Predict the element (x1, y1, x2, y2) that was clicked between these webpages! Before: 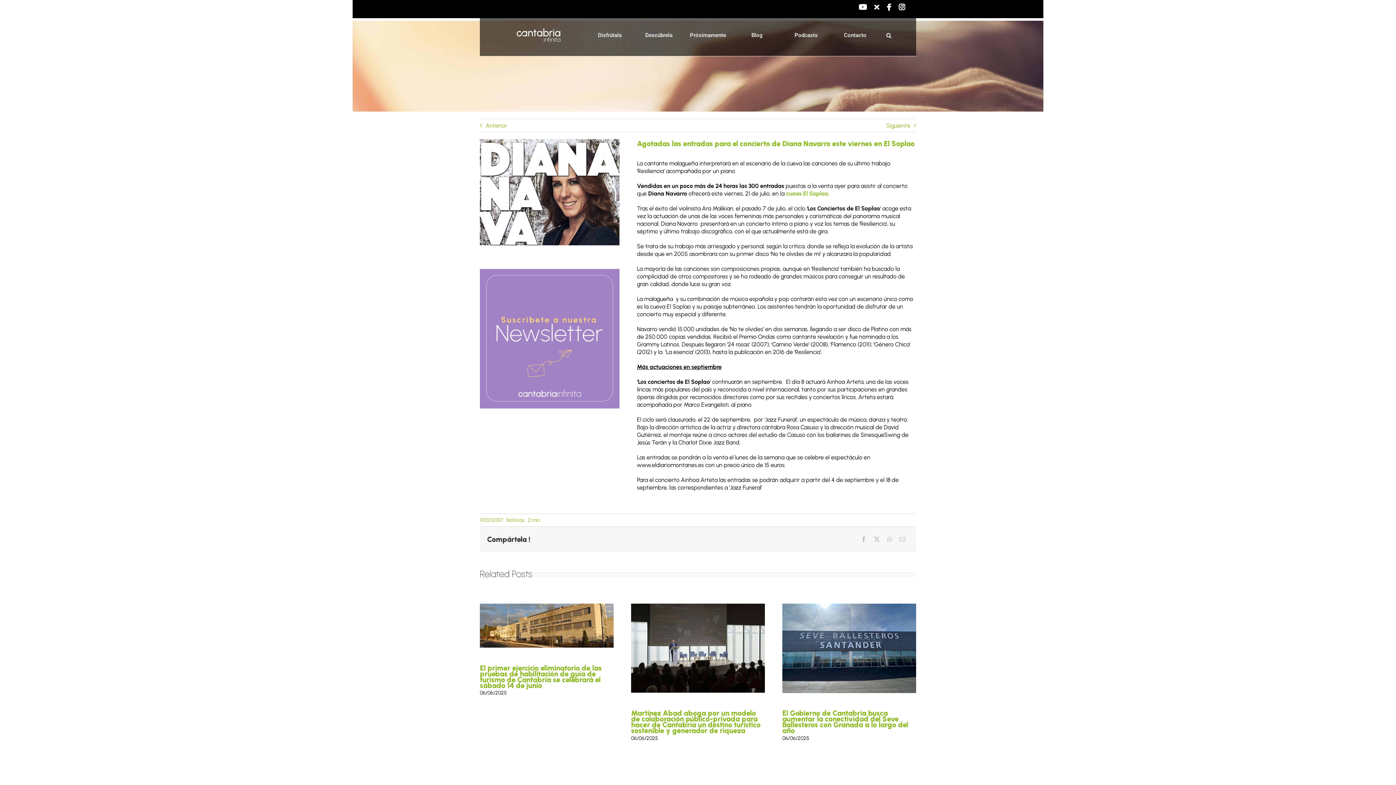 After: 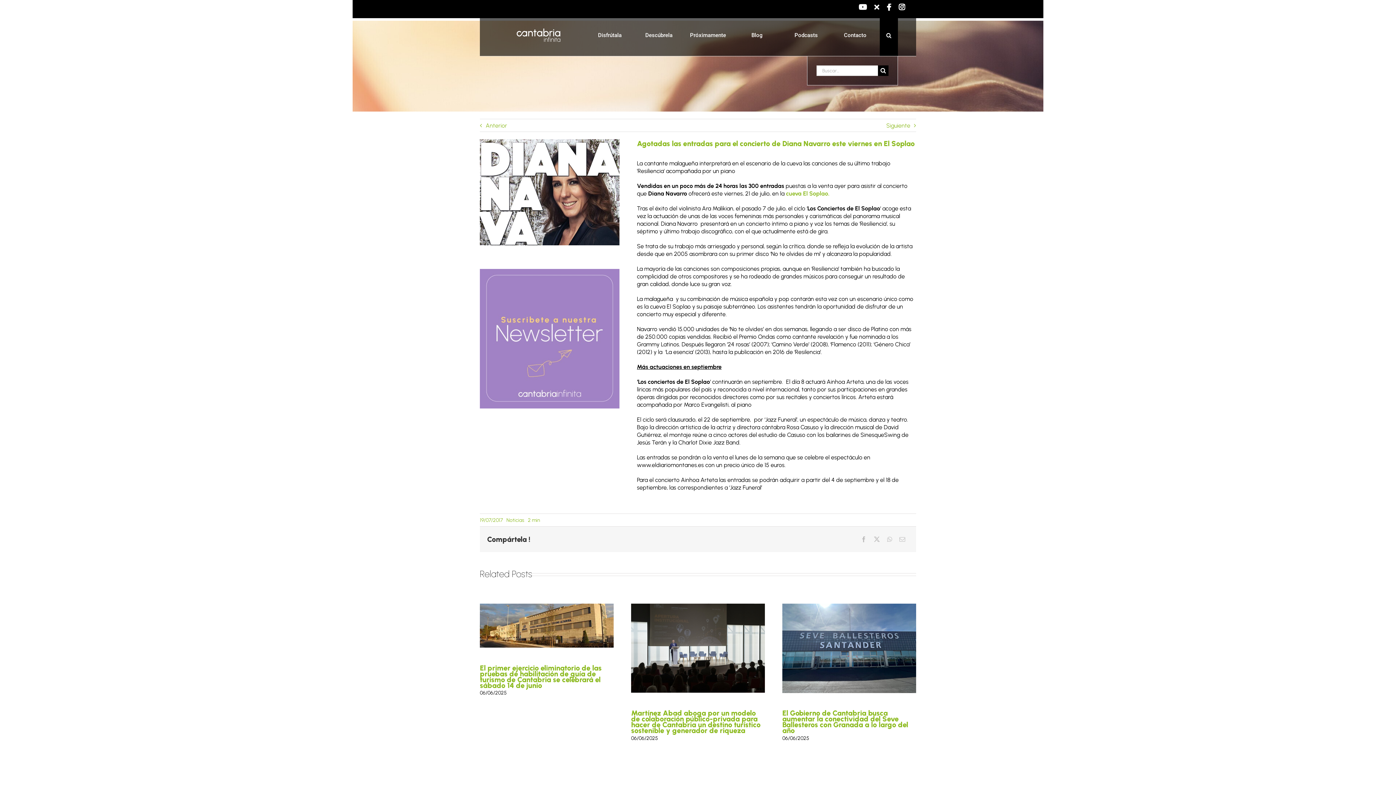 Action: label: Buscar bbox: (880, 14, 898, 56)